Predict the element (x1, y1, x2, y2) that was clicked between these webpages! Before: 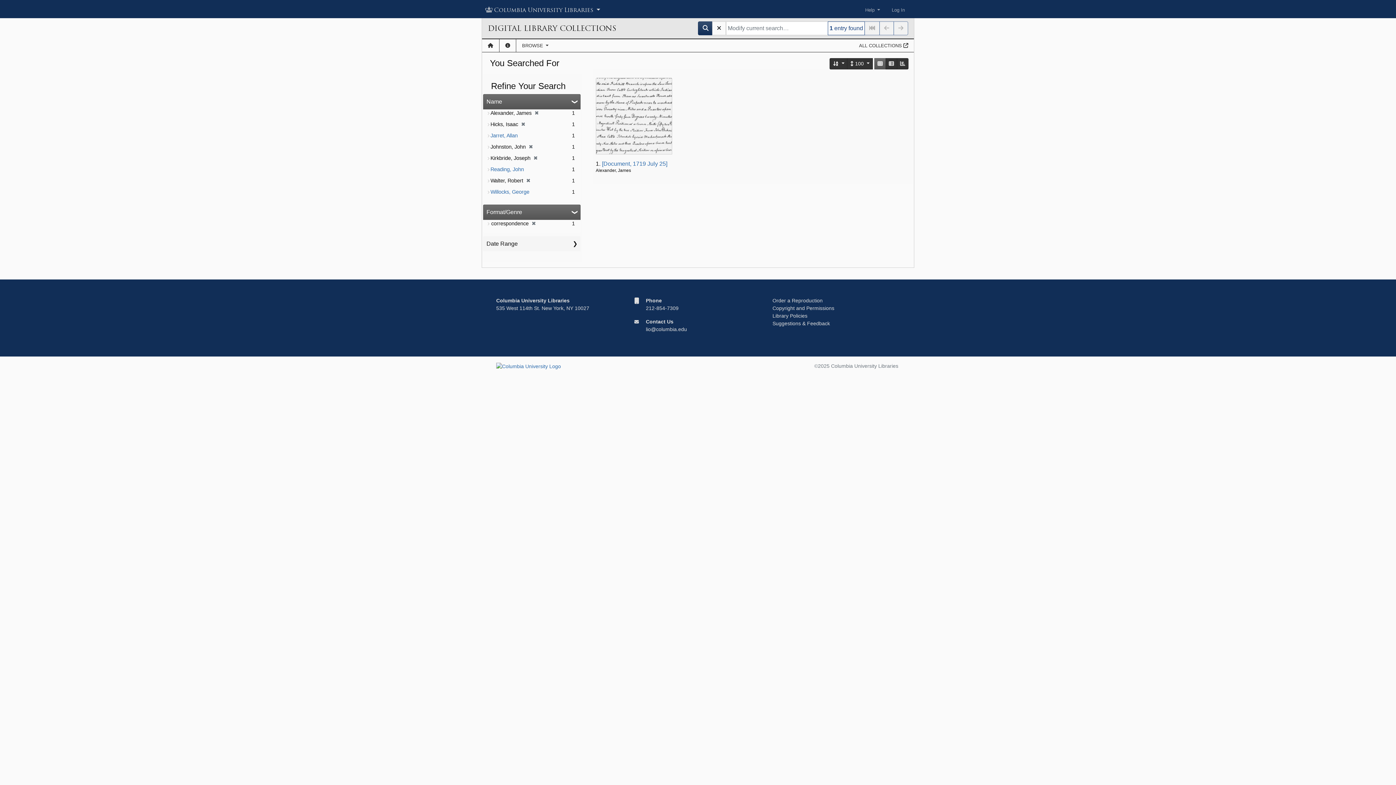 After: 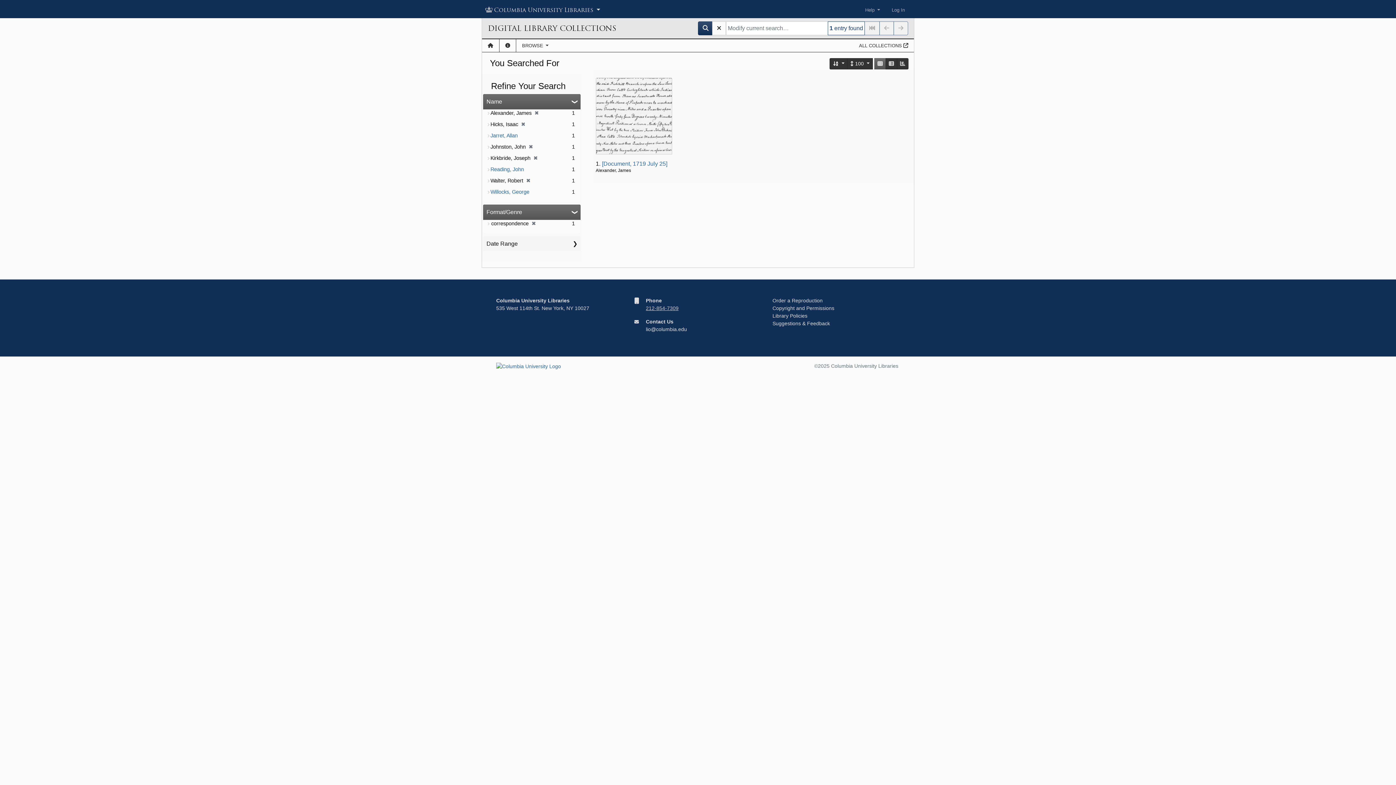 Action: label: 212-854-7309 bbox: (646, 305, 678, 311)